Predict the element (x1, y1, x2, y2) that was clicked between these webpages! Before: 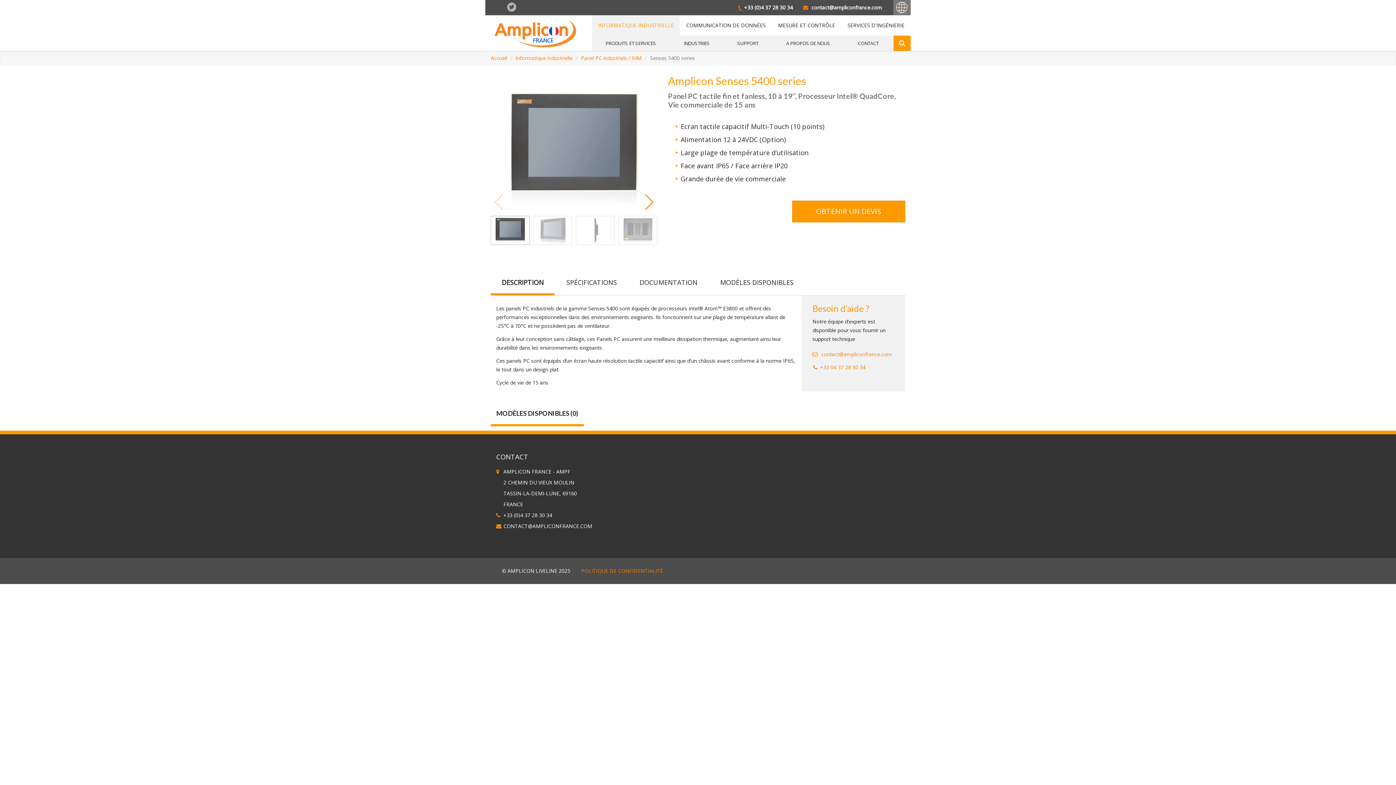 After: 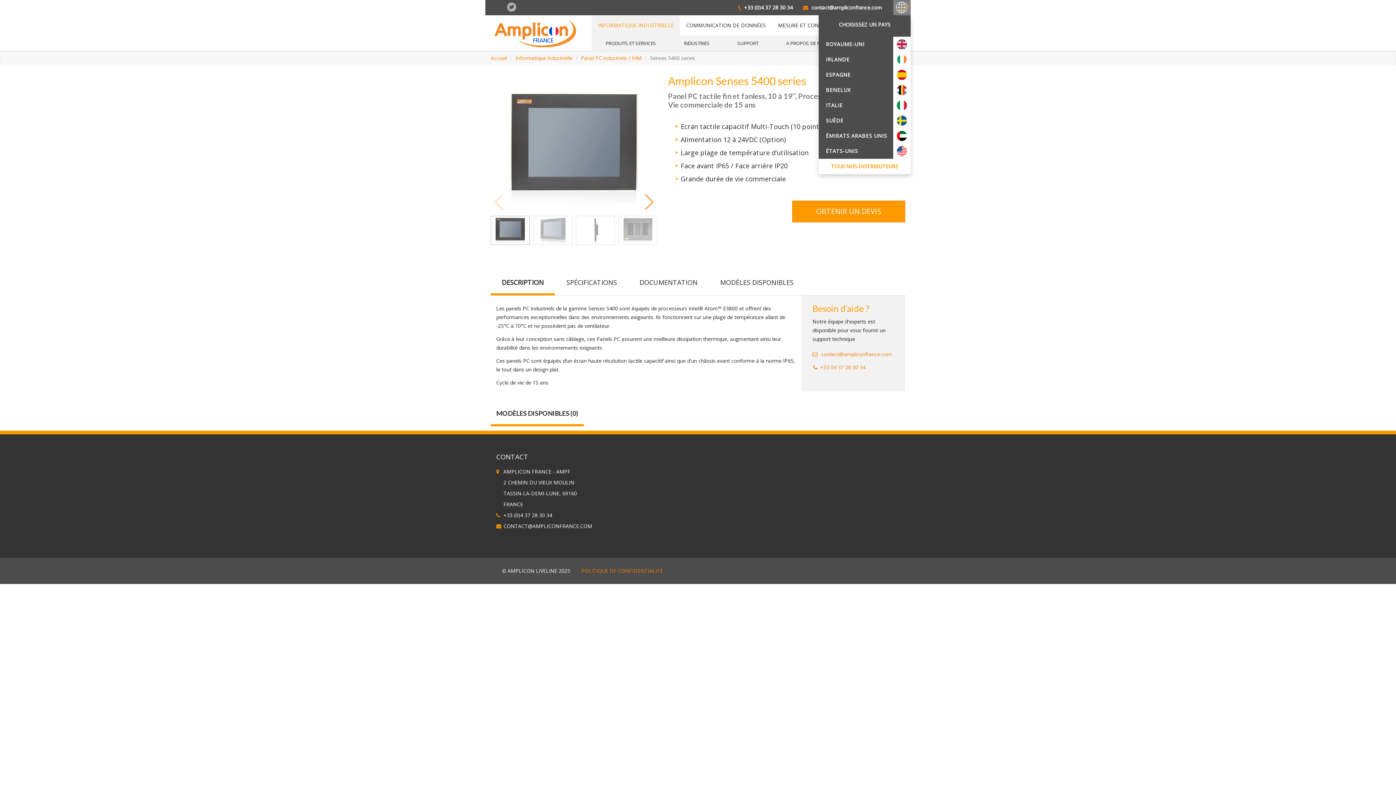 Action: label: Global Amplicon bbox: (893, 0, 910, 15)